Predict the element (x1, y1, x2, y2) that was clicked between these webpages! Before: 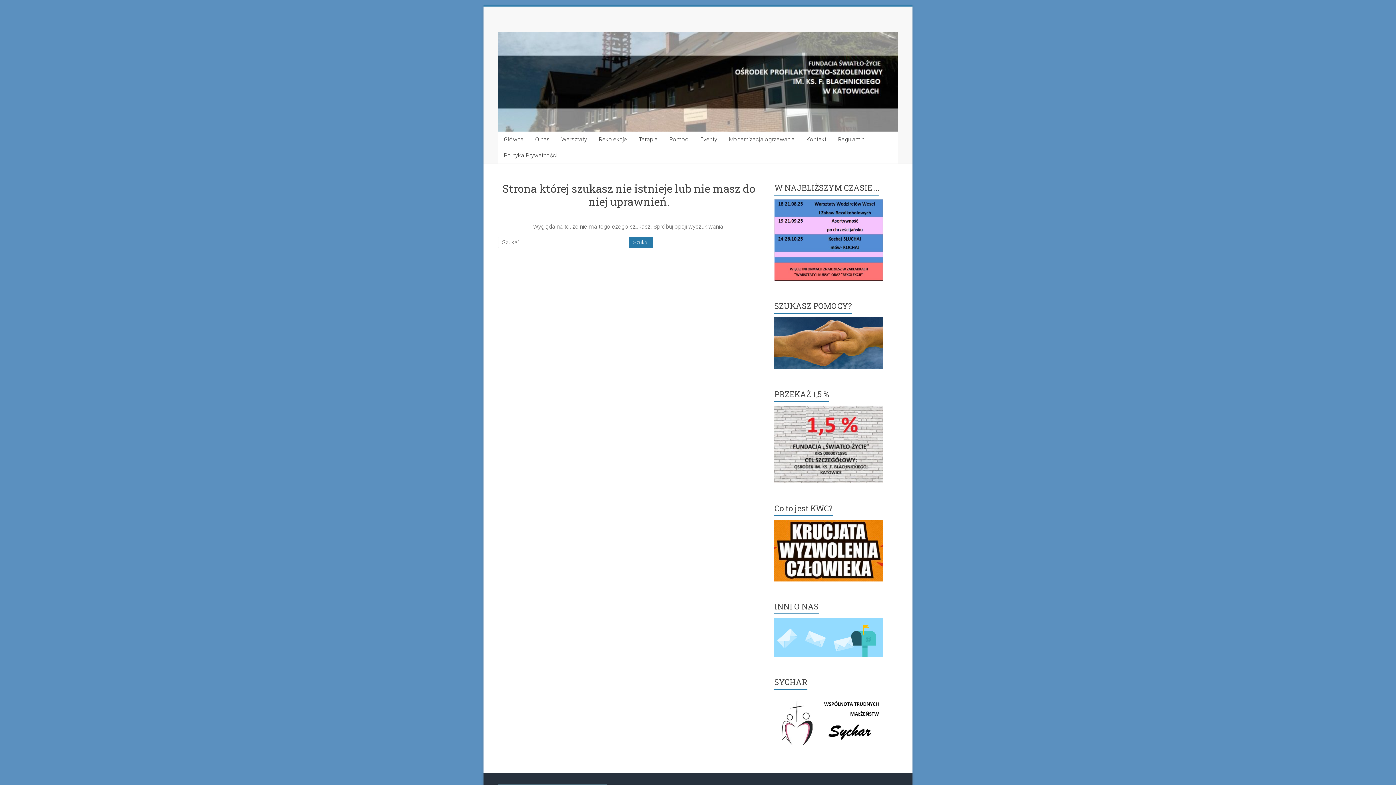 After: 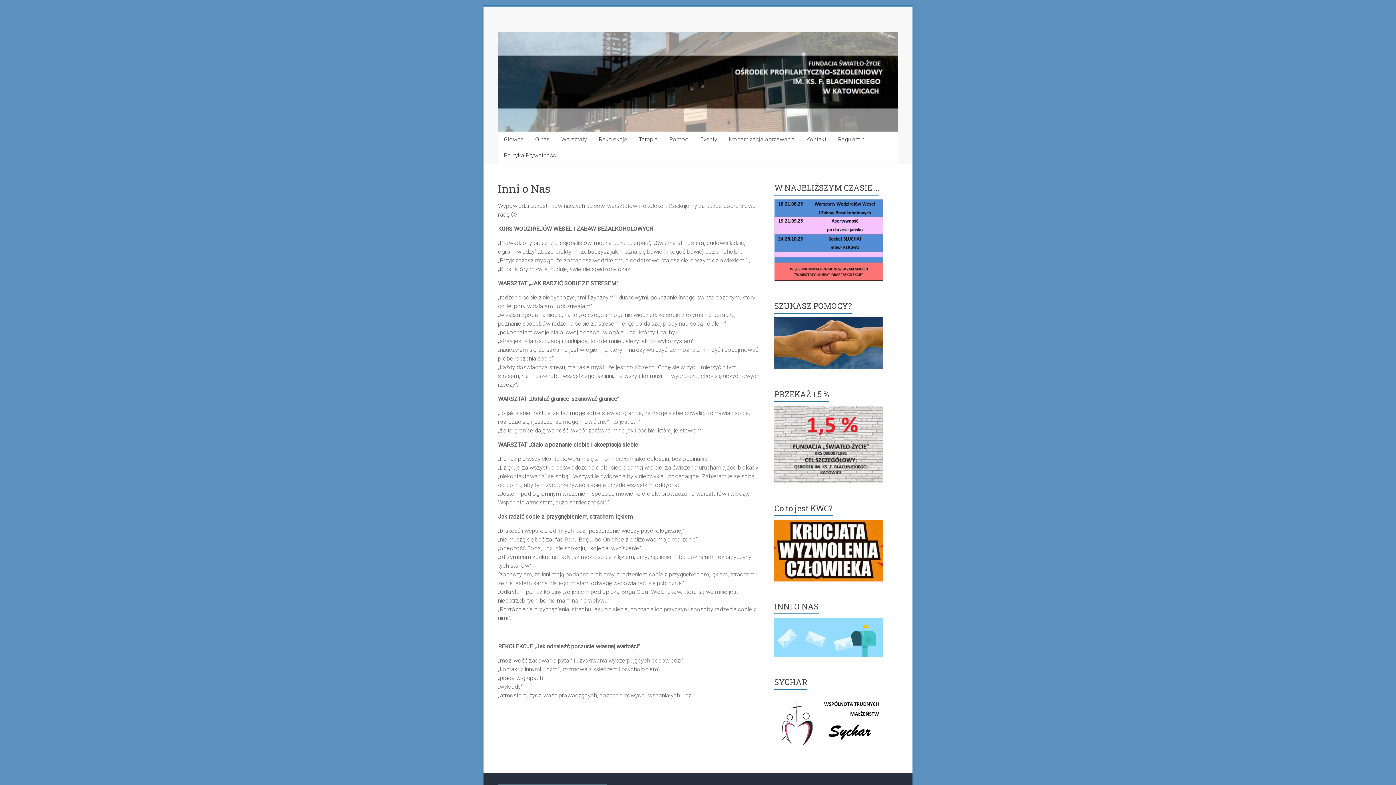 Action: bbox: (774, 618, 883, 624)